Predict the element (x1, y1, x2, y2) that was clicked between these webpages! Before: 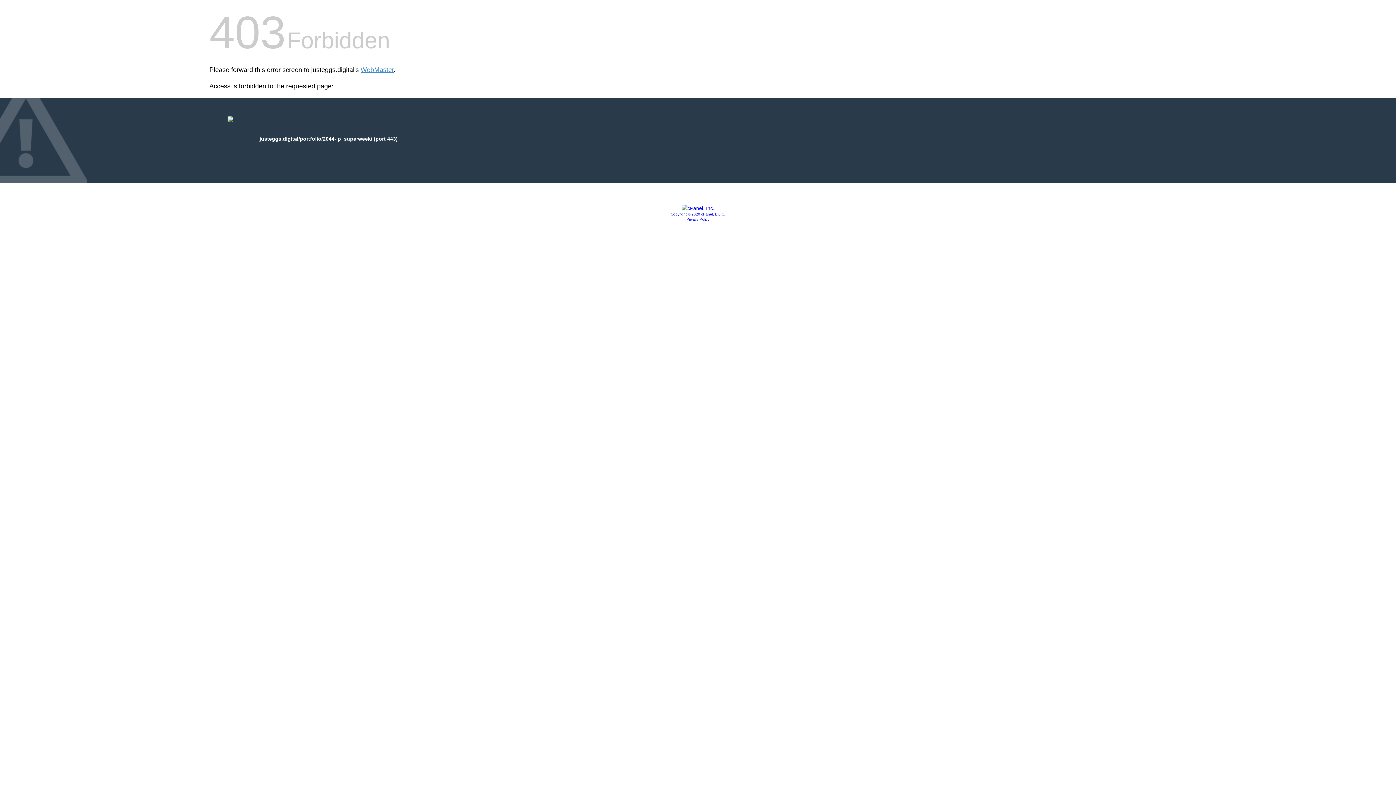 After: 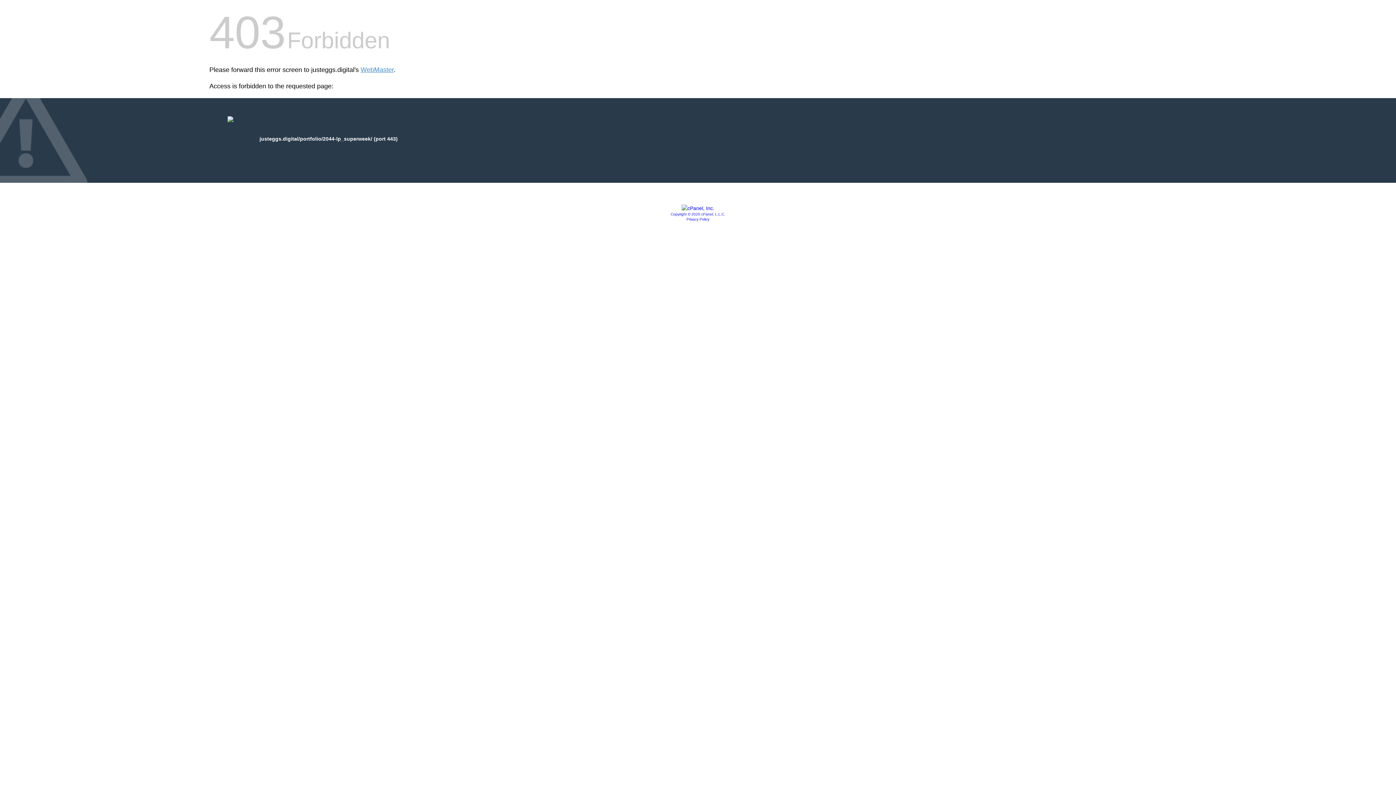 Action: bbox: (681, 205, 714, 211)